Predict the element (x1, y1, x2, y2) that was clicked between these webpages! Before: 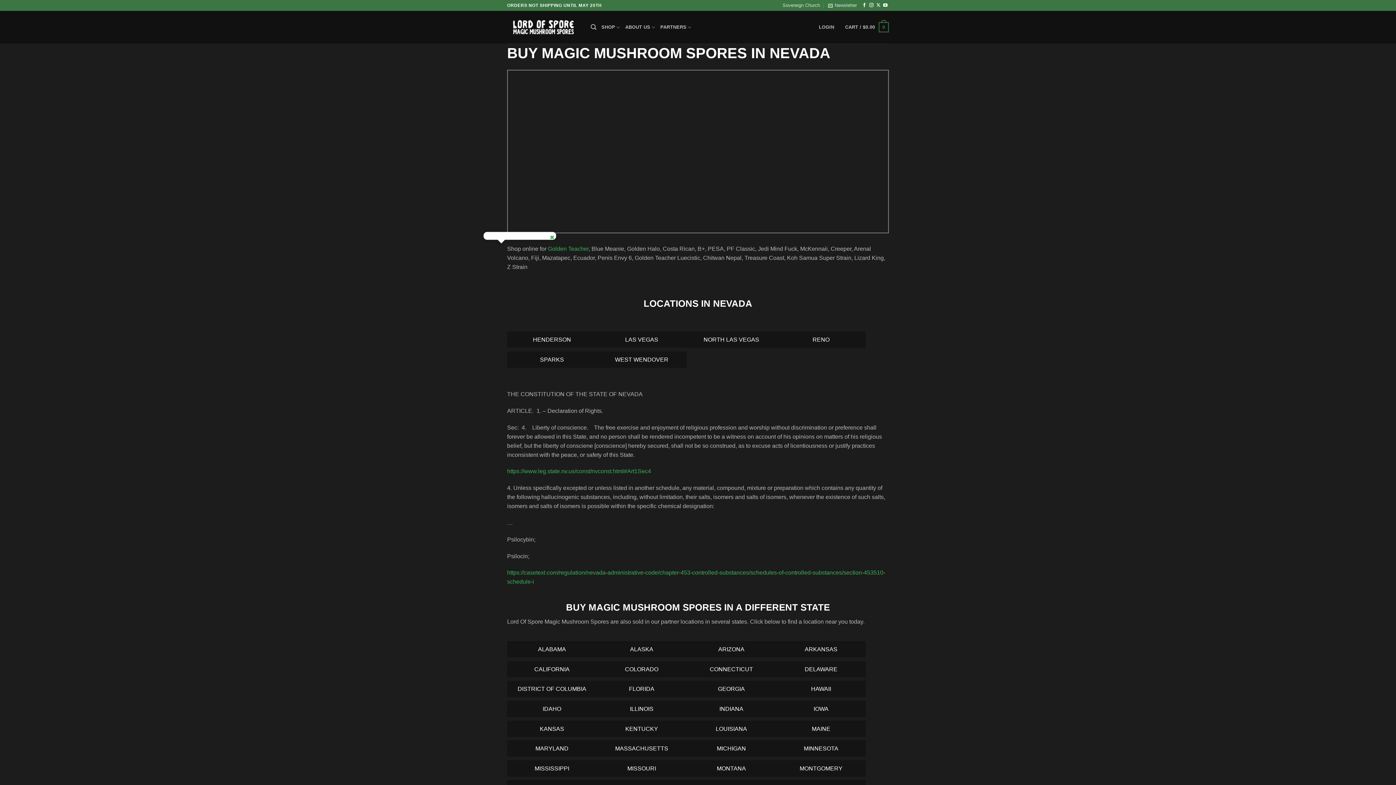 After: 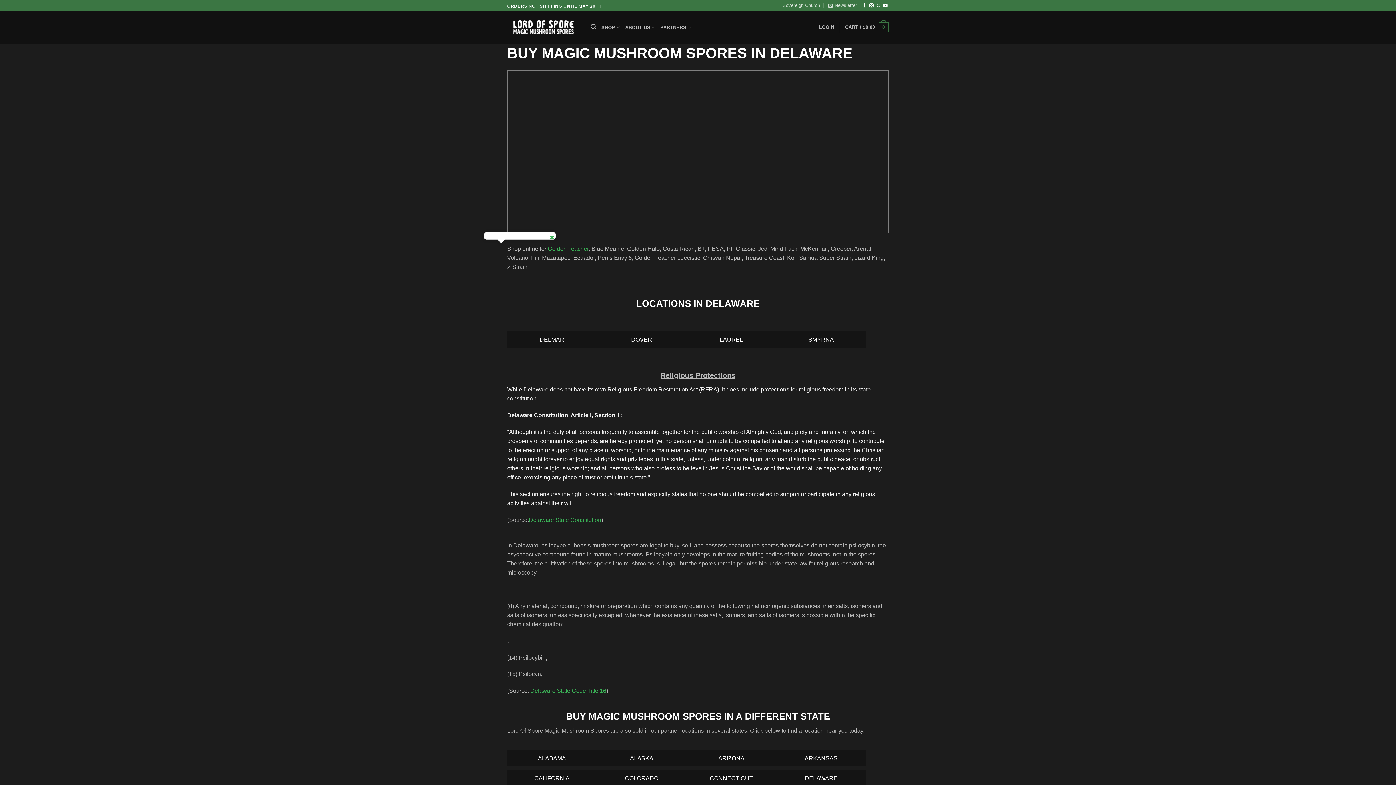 Action: bbox: (804, 666, 837, 672) label: DELAWARE